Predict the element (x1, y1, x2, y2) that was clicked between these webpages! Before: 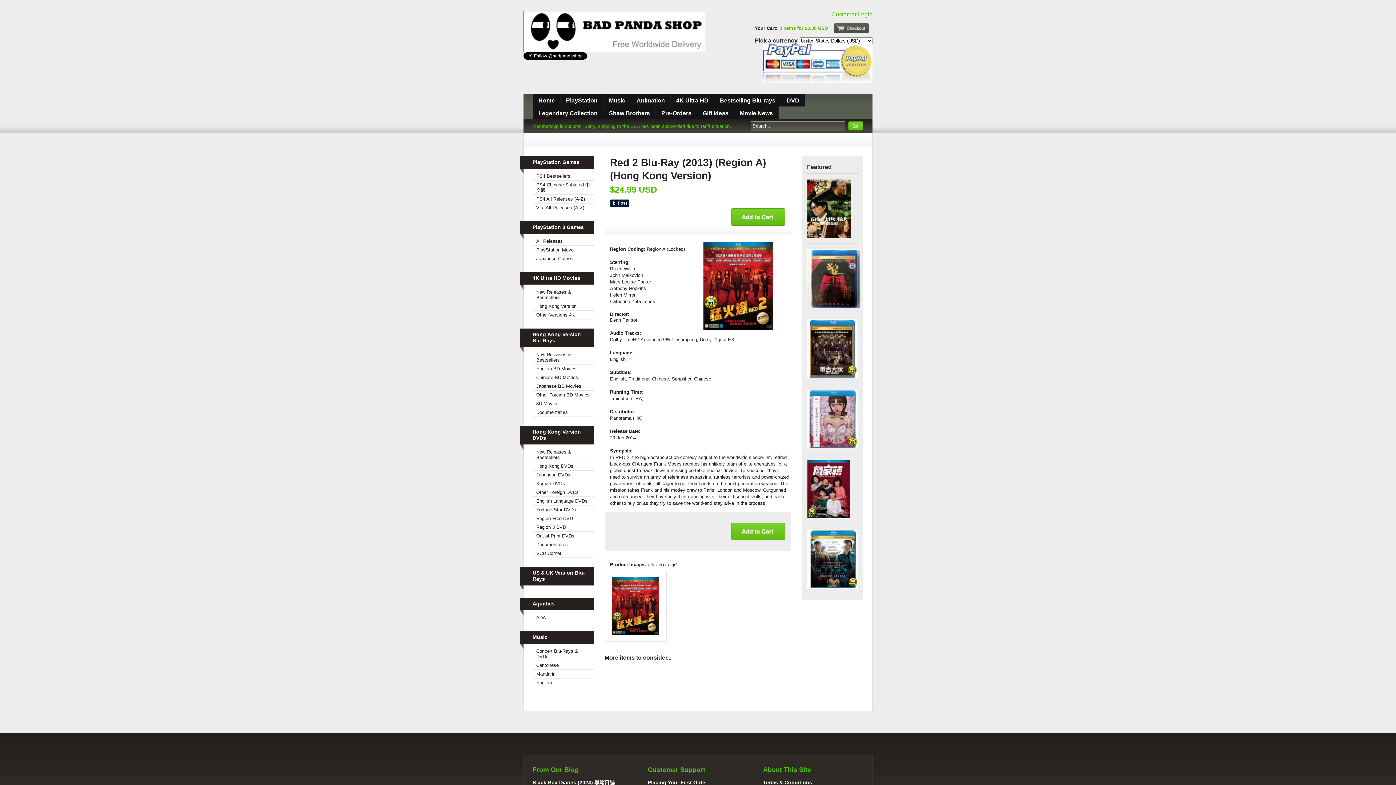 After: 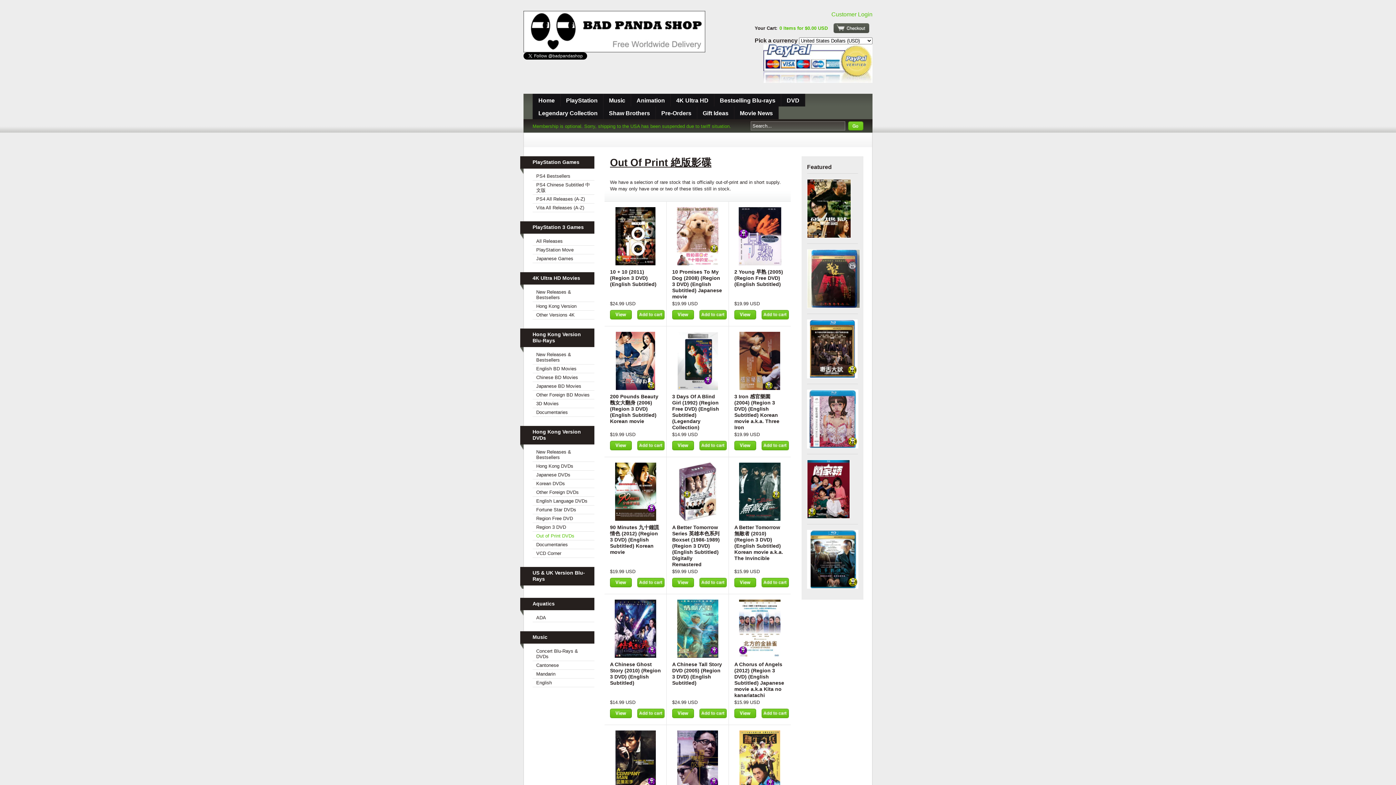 Action: label: Out of Print DVDs bbox: (532, 532, 594, 540)